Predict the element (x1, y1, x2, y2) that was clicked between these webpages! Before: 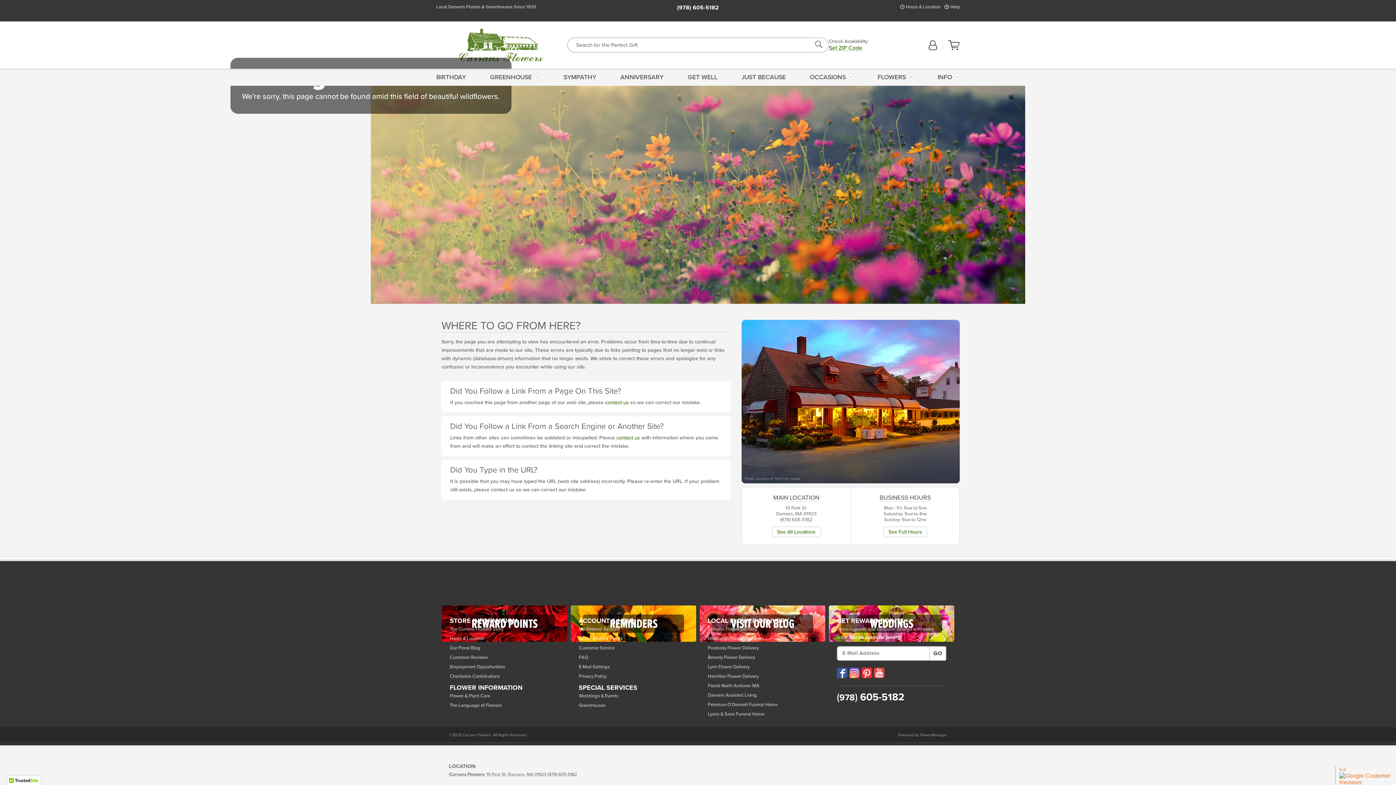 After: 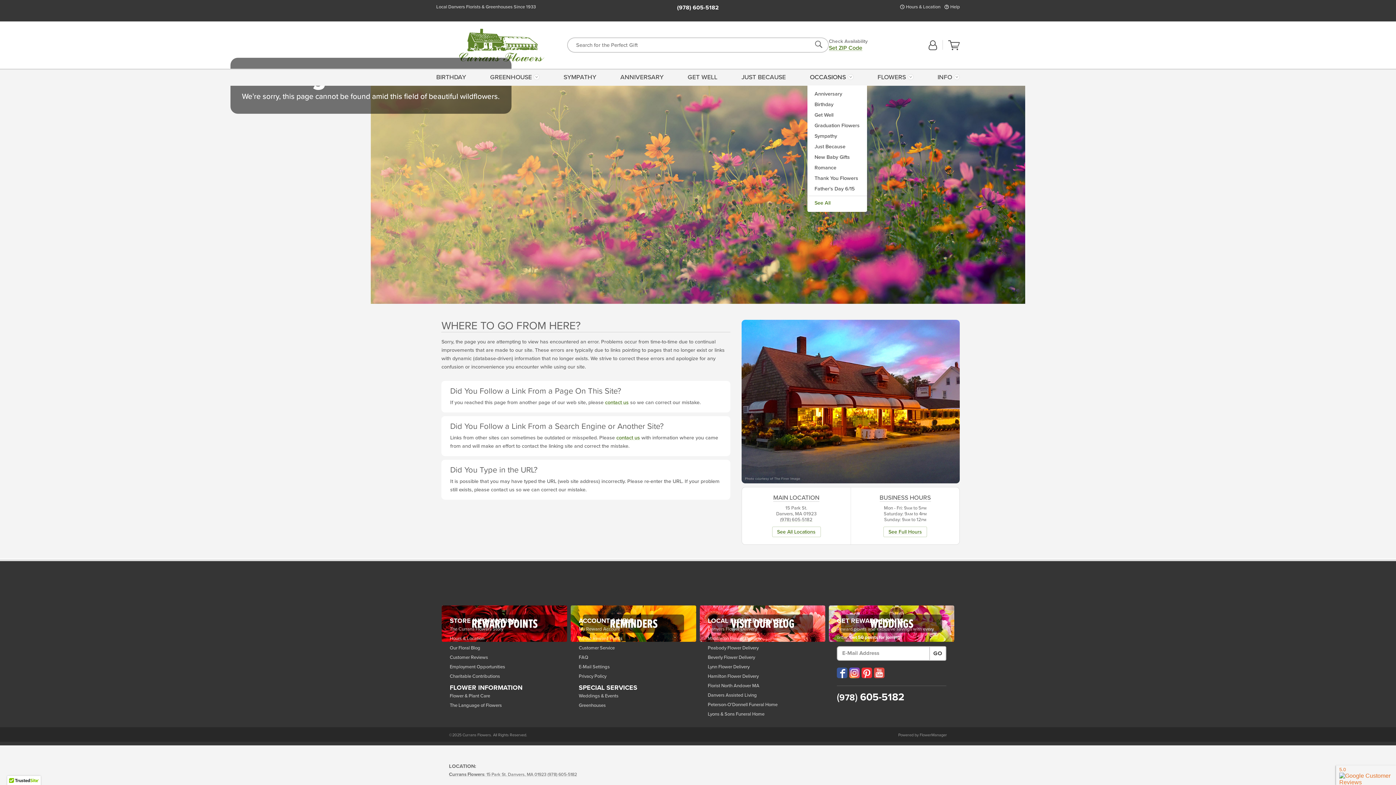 Action: bbox: (807, 68, 856, 85) label: OCCASIONS